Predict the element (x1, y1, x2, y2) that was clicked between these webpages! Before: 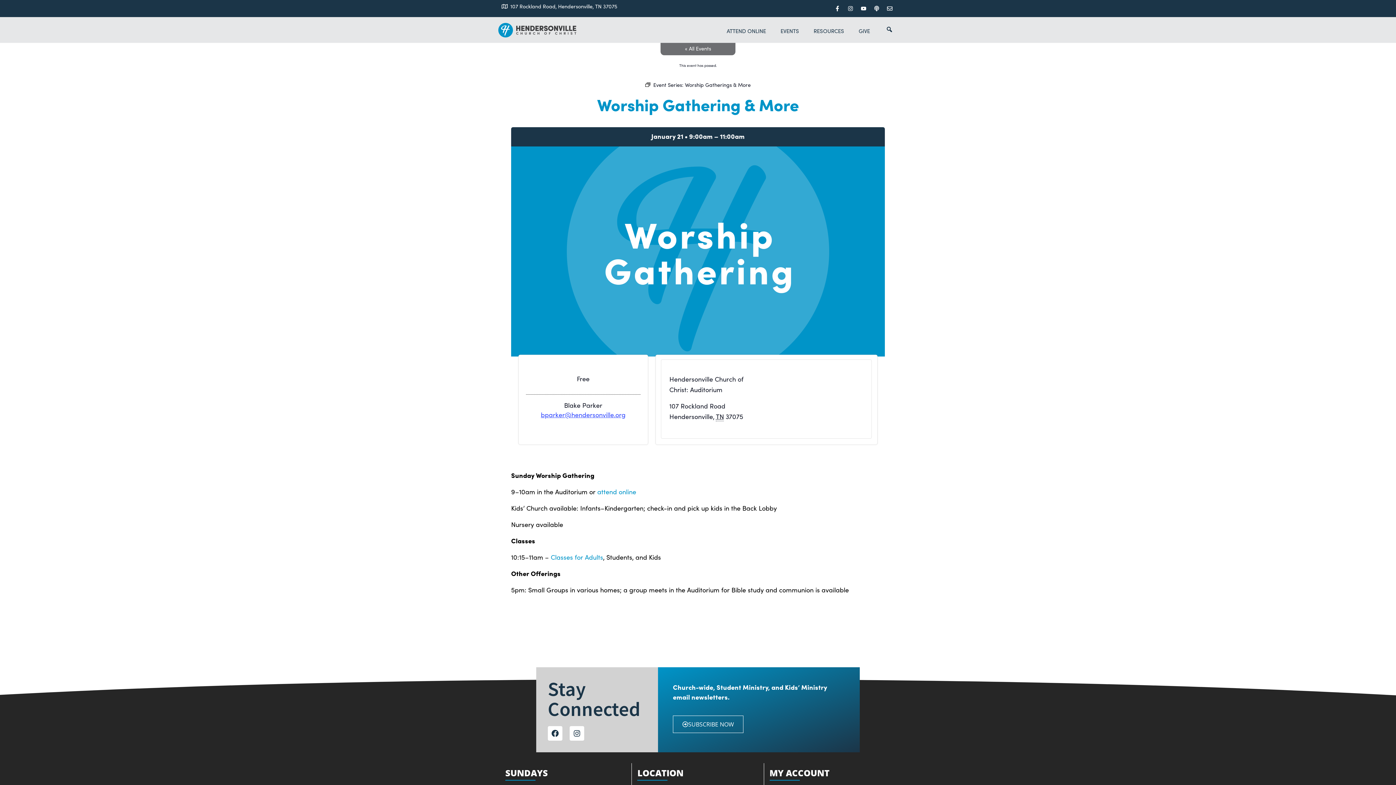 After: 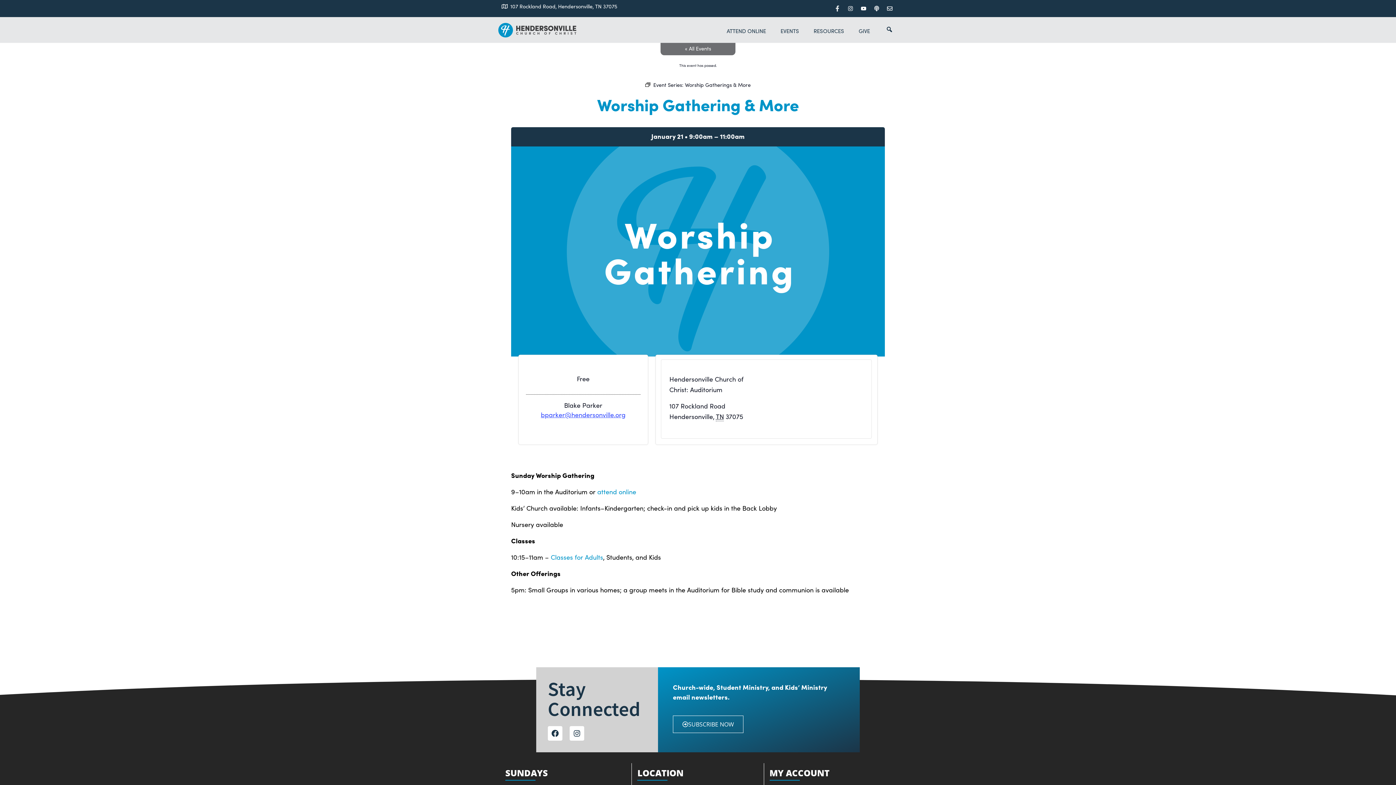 Action: label: Facebook-f bbox: (834, 5, 840, 11)